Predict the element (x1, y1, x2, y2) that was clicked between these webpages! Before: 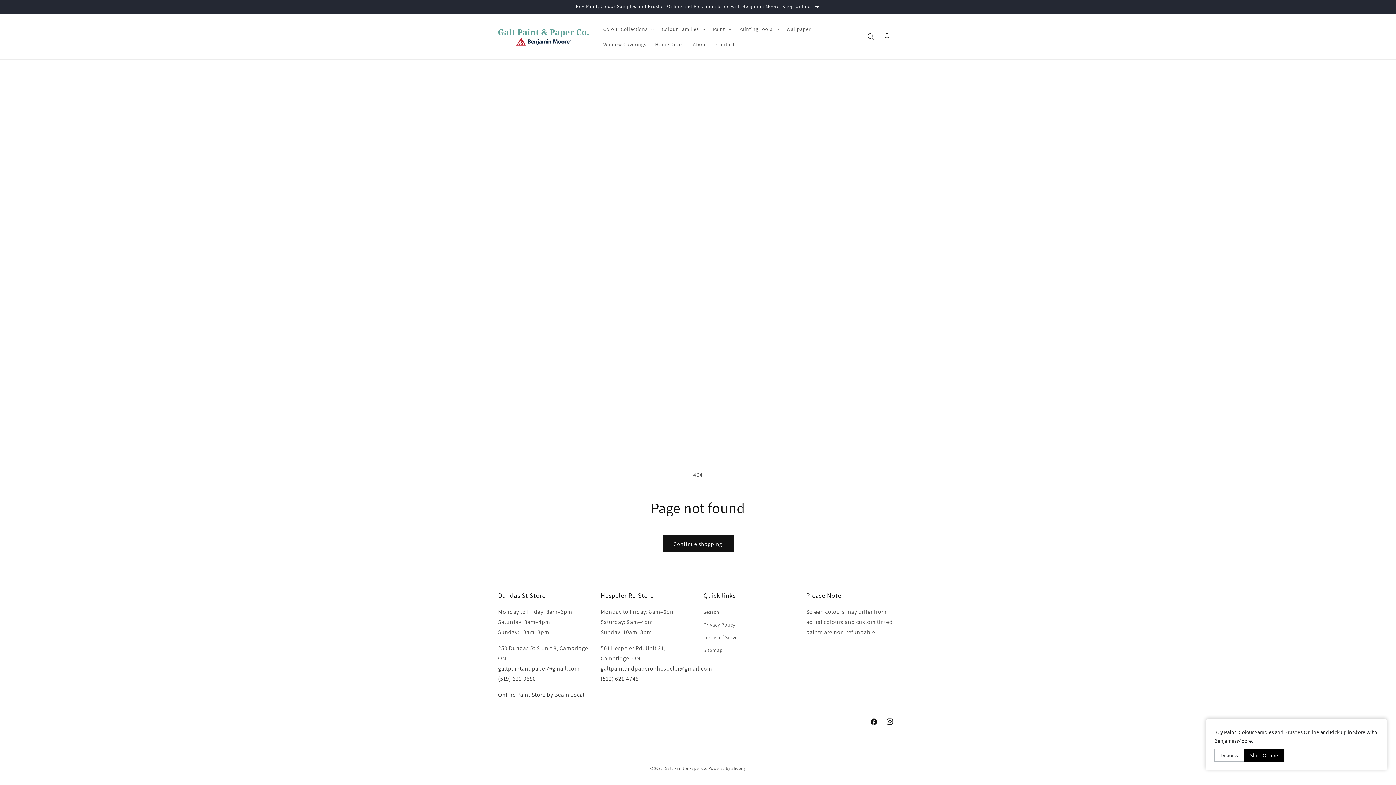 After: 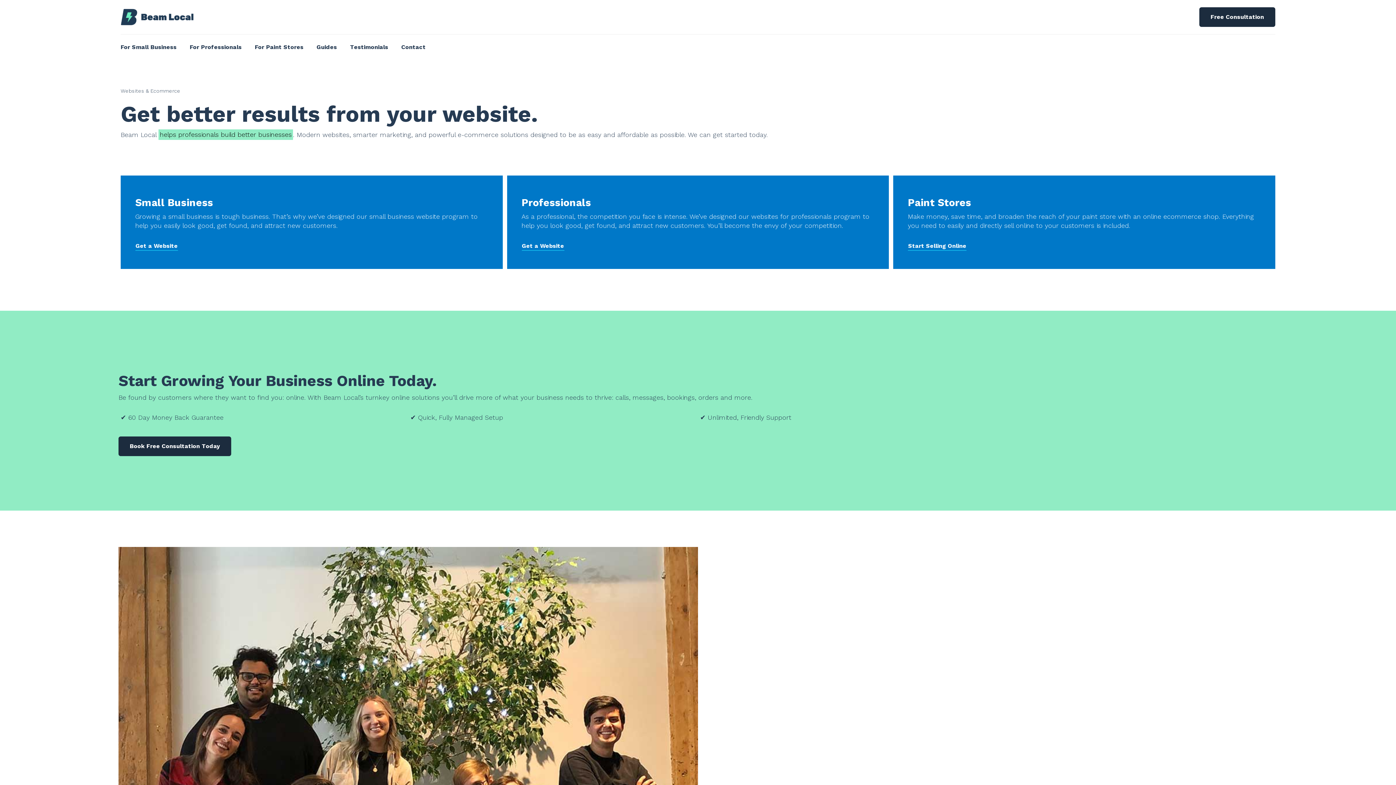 Action: bbox: (498, 691, 584, 698) label: Online Paint Store by Beam Local